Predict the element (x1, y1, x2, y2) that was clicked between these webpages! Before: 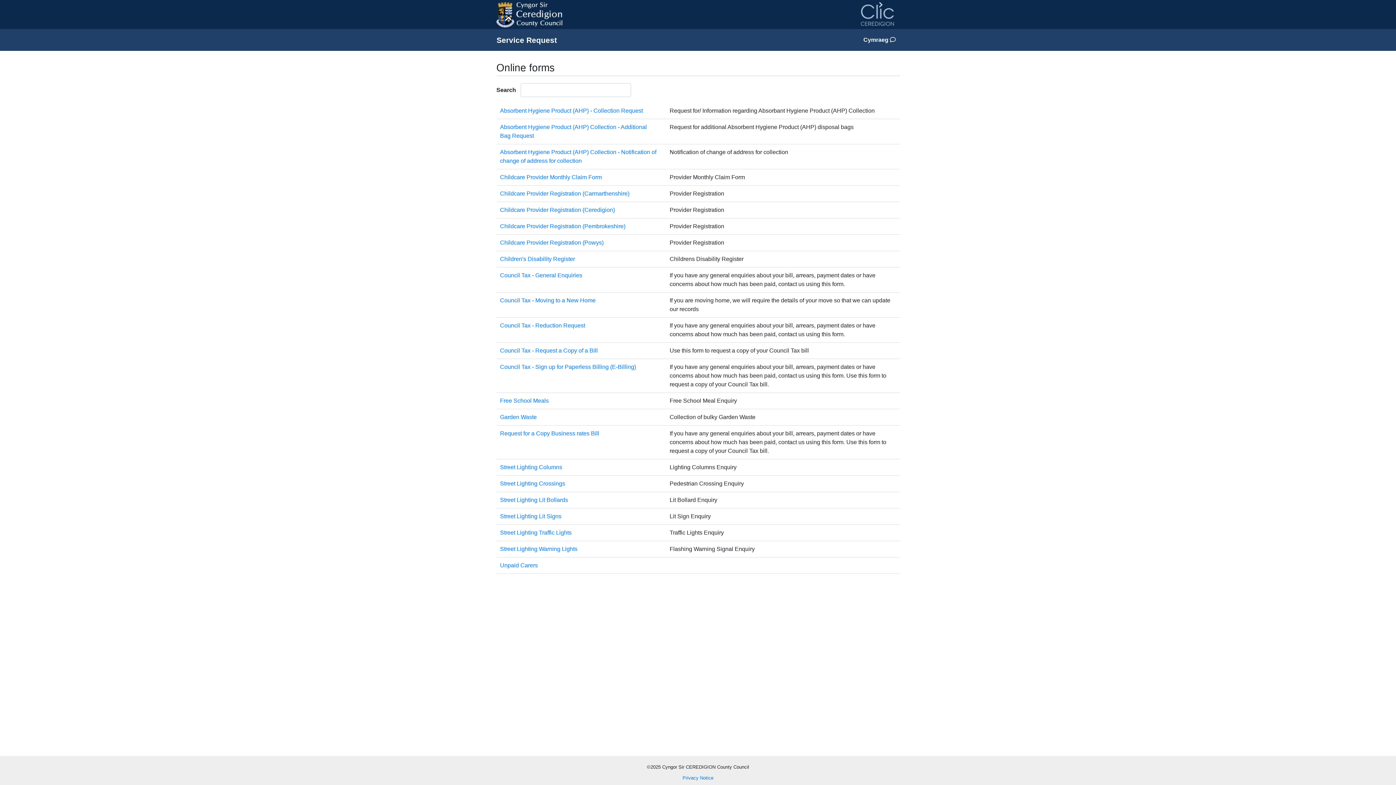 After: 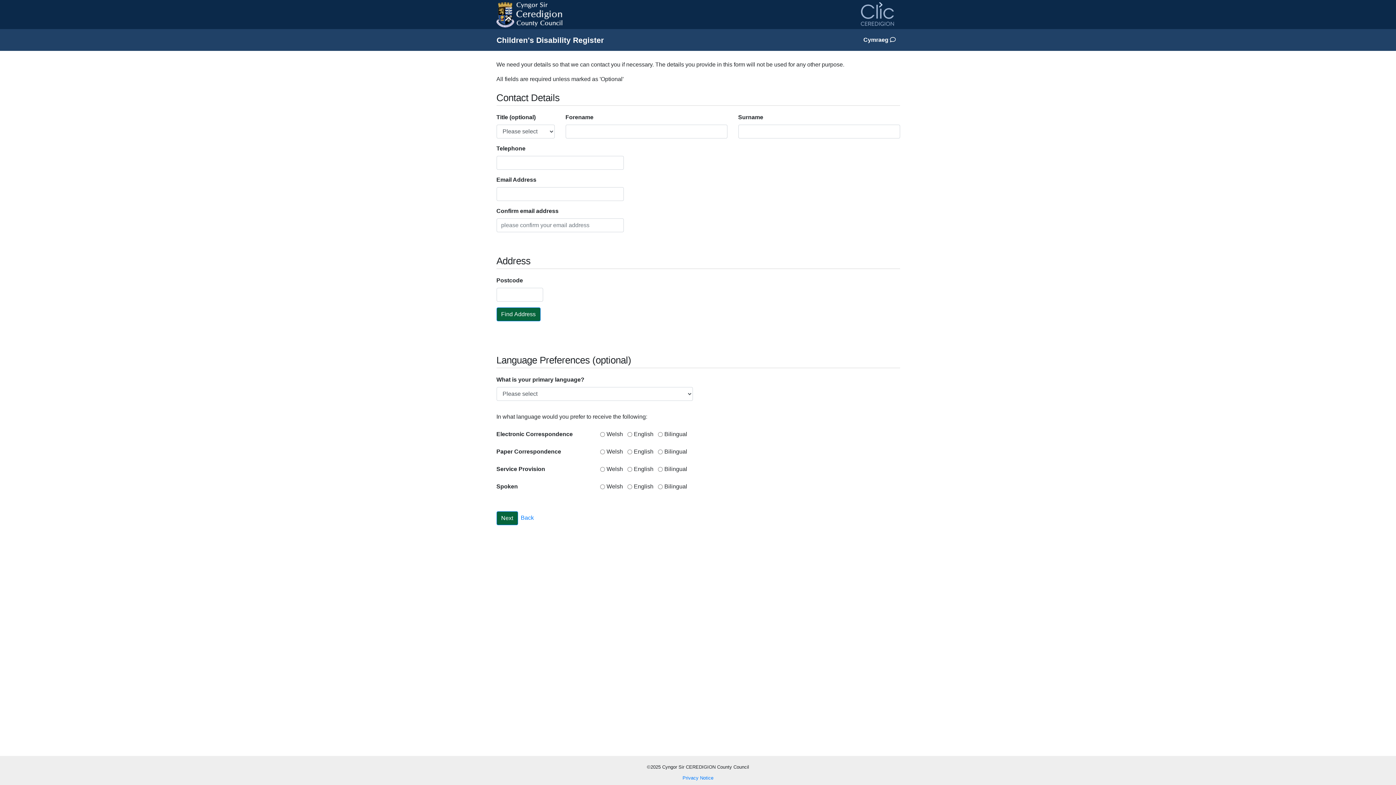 Action: bbox: (500, 256, 575, 262) label: Children's Disability Register